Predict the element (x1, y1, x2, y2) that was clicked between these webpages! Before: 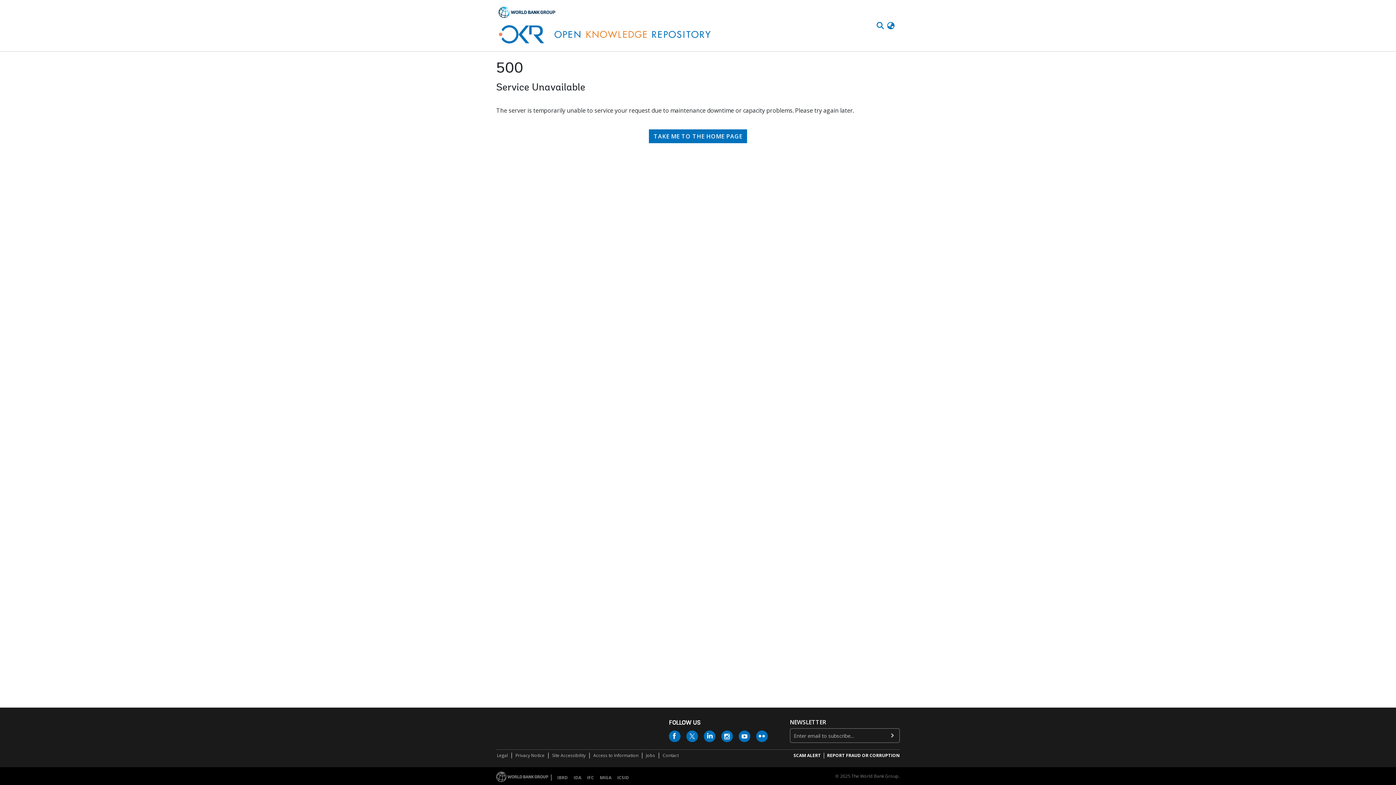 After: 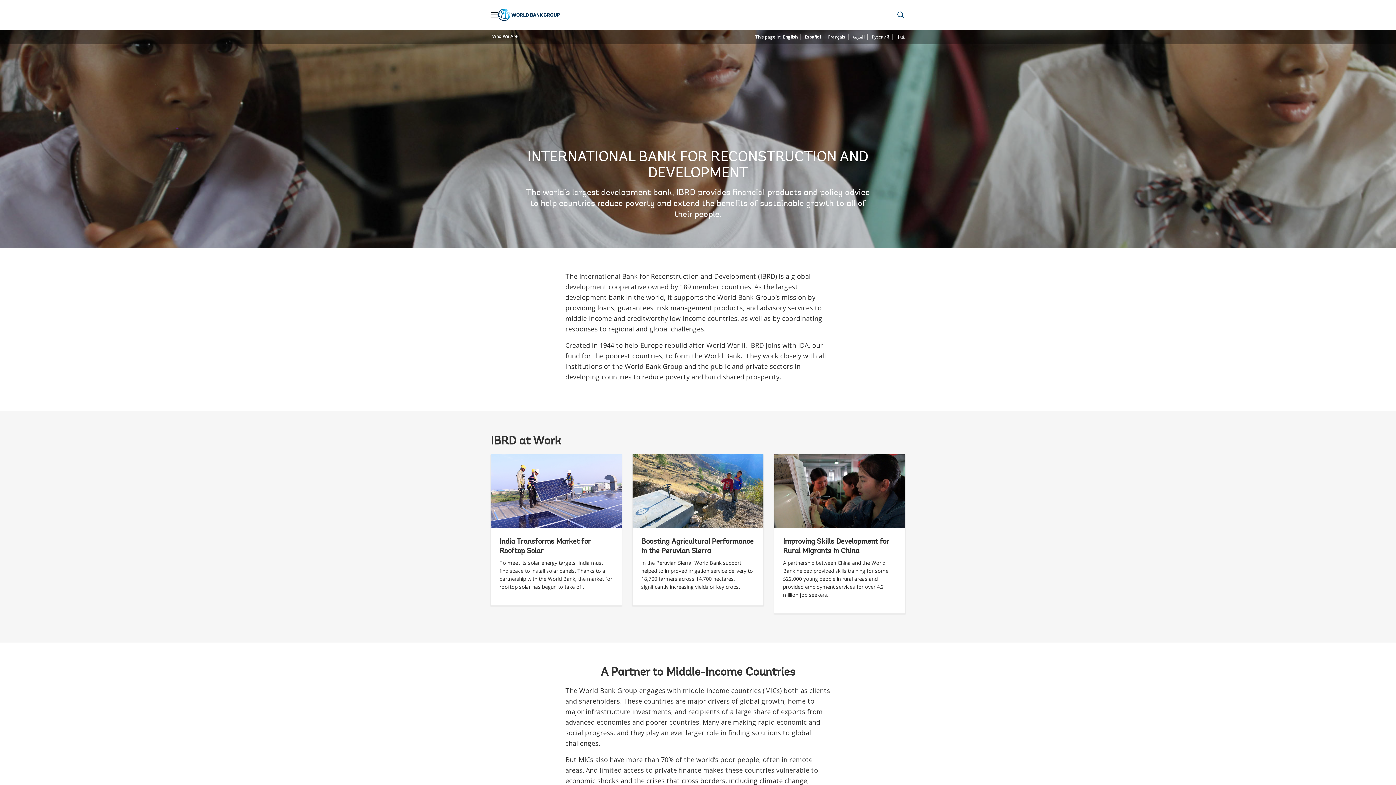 Action: bbox: (554, 774, 570, 781) label: IBRD